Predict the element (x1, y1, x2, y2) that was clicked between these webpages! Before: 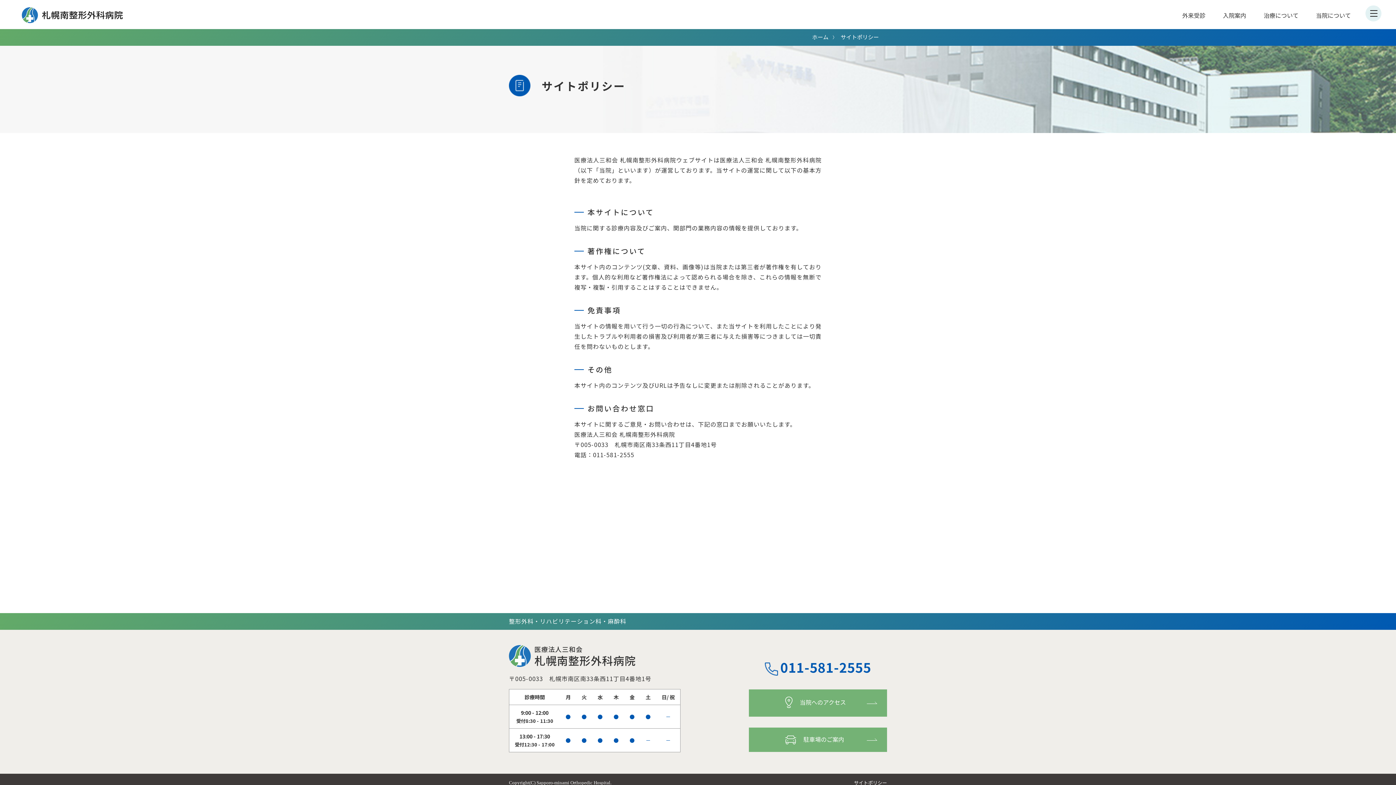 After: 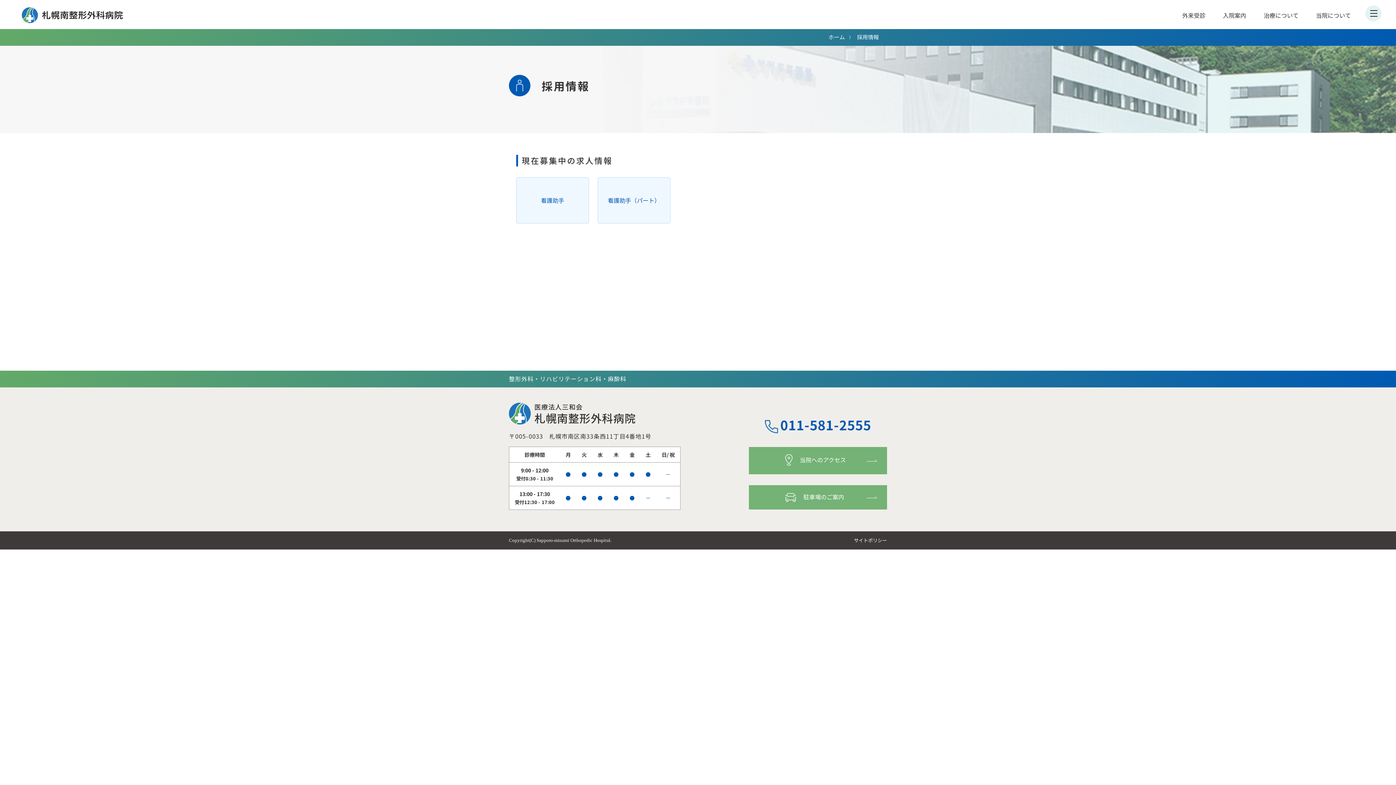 Action: label: 採用情報 bbox: (576, 570, 685, 595)